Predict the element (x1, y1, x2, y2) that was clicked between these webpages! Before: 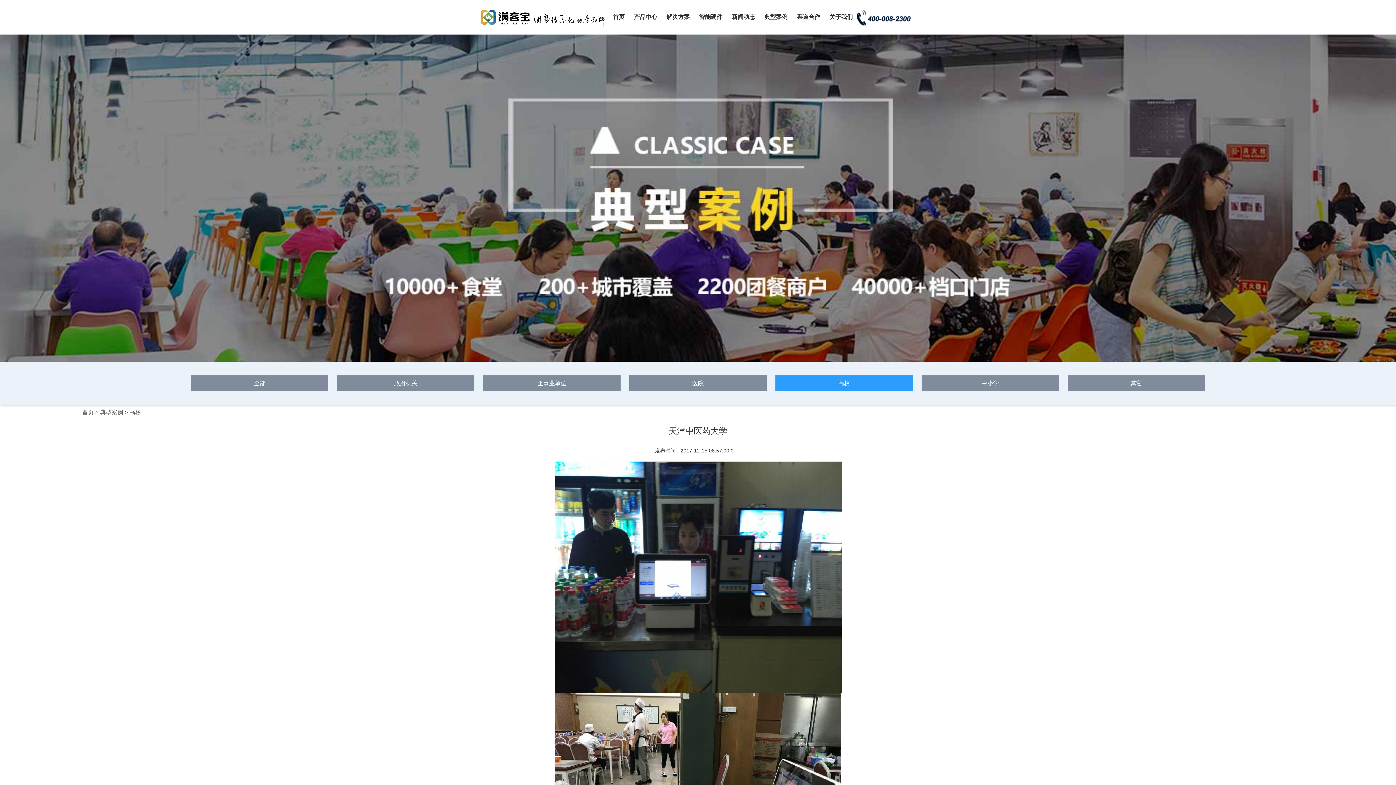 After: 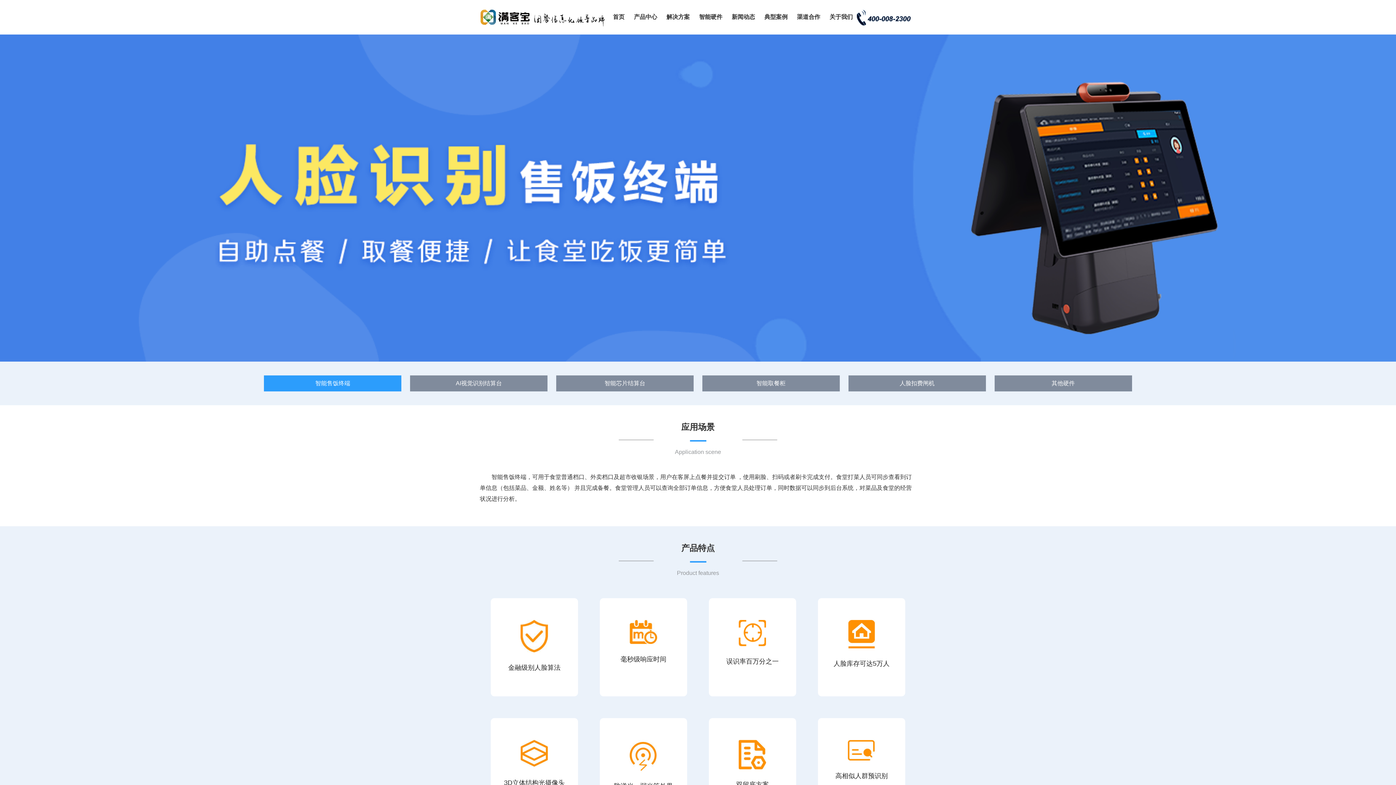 Action: bbox: (699, 13, 722, 21) label: 智能硬件